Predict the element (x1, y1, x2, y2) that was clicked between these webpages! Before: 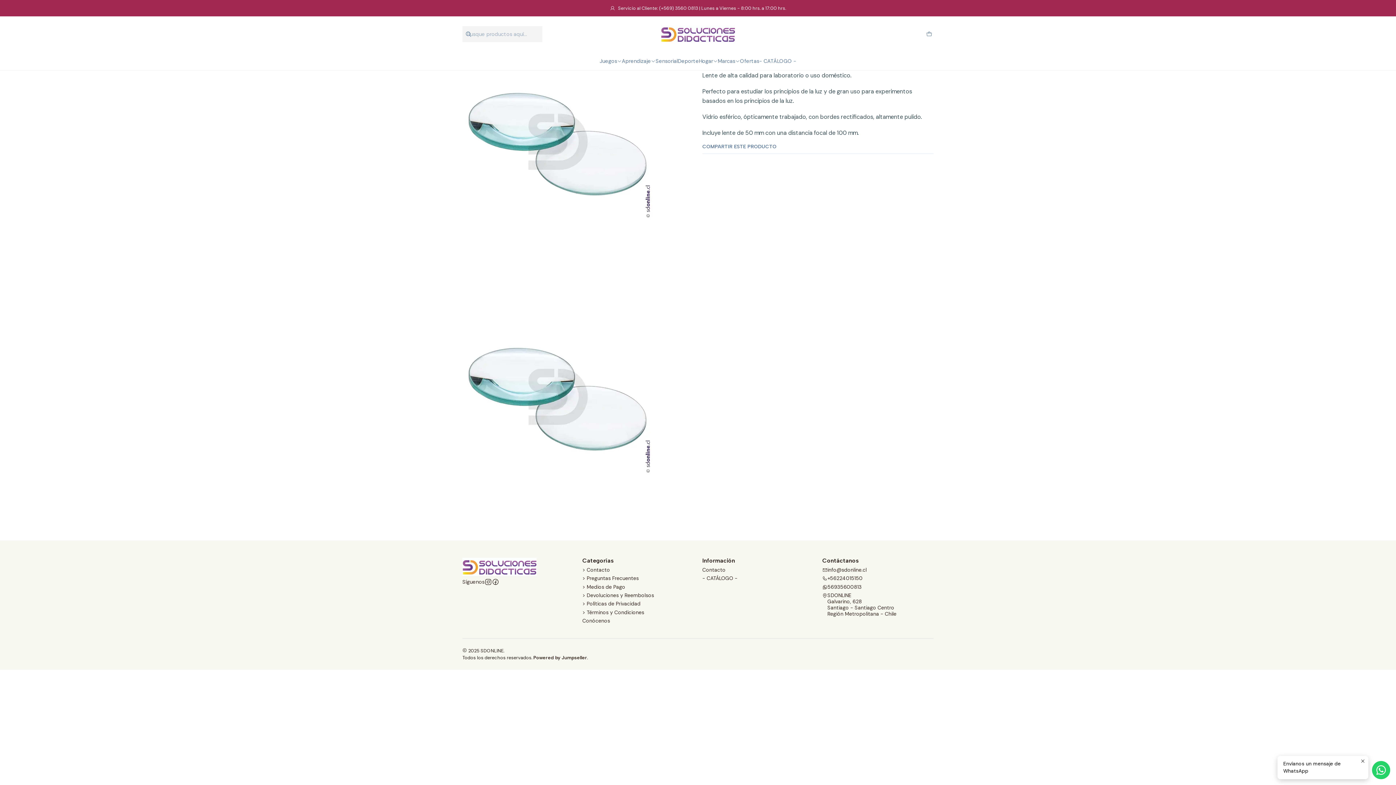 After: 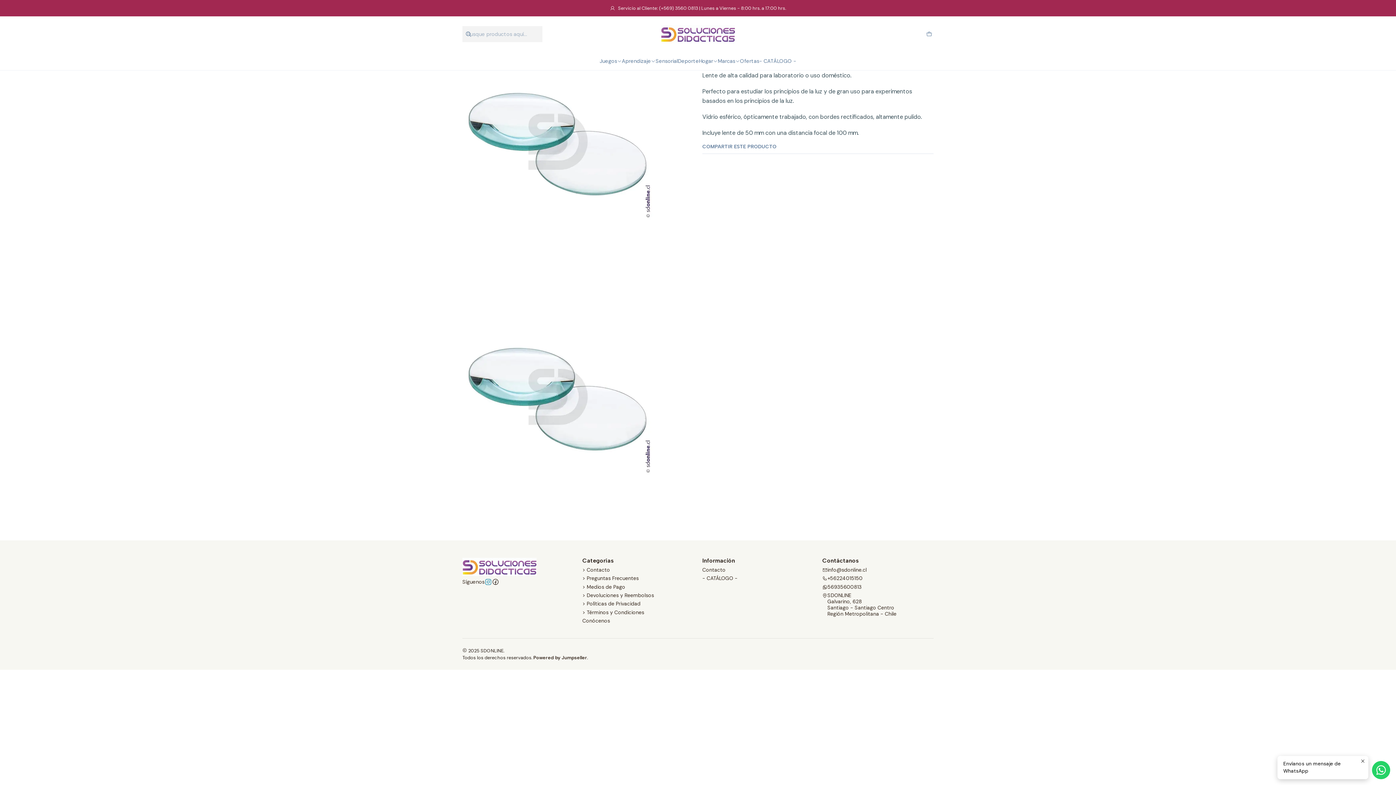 Action: bbox: (484, 578, 492, 585)